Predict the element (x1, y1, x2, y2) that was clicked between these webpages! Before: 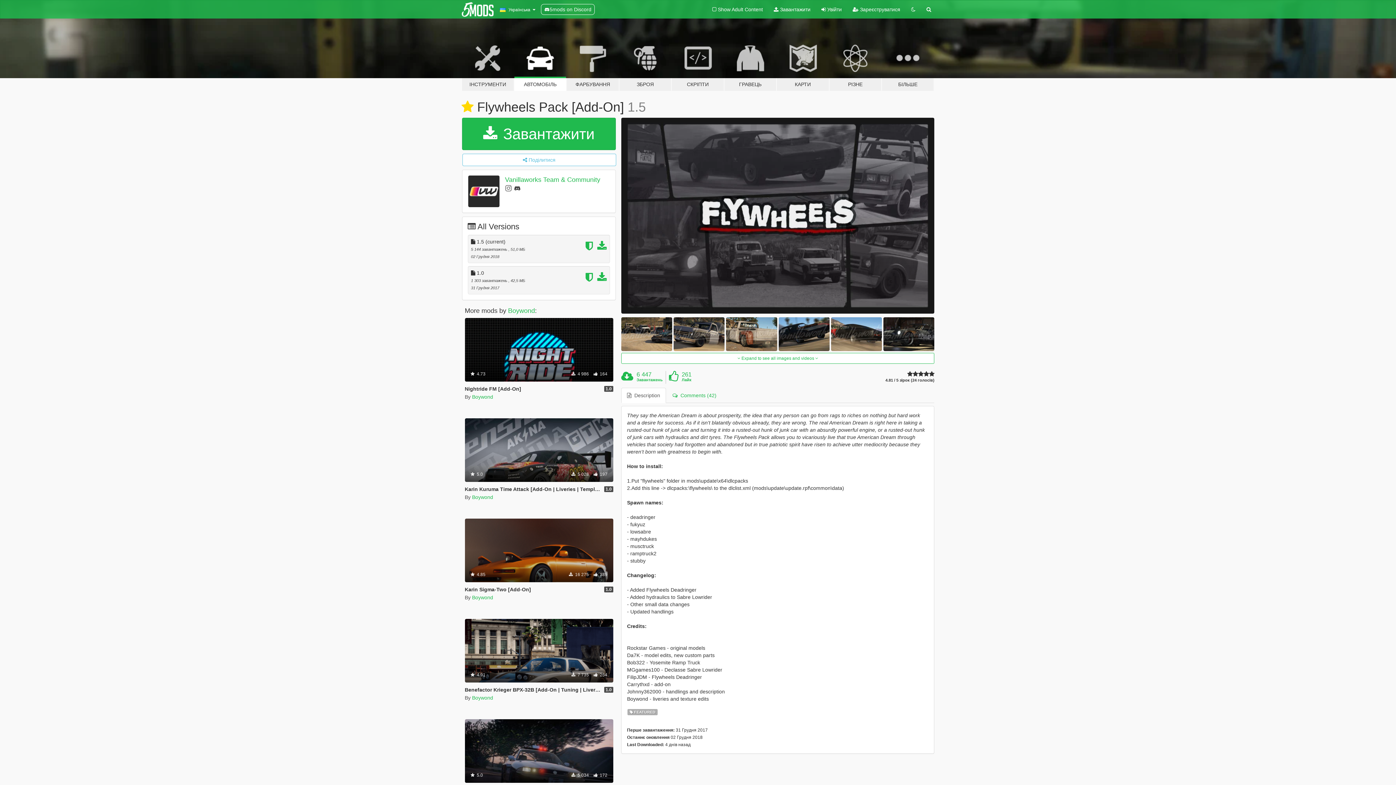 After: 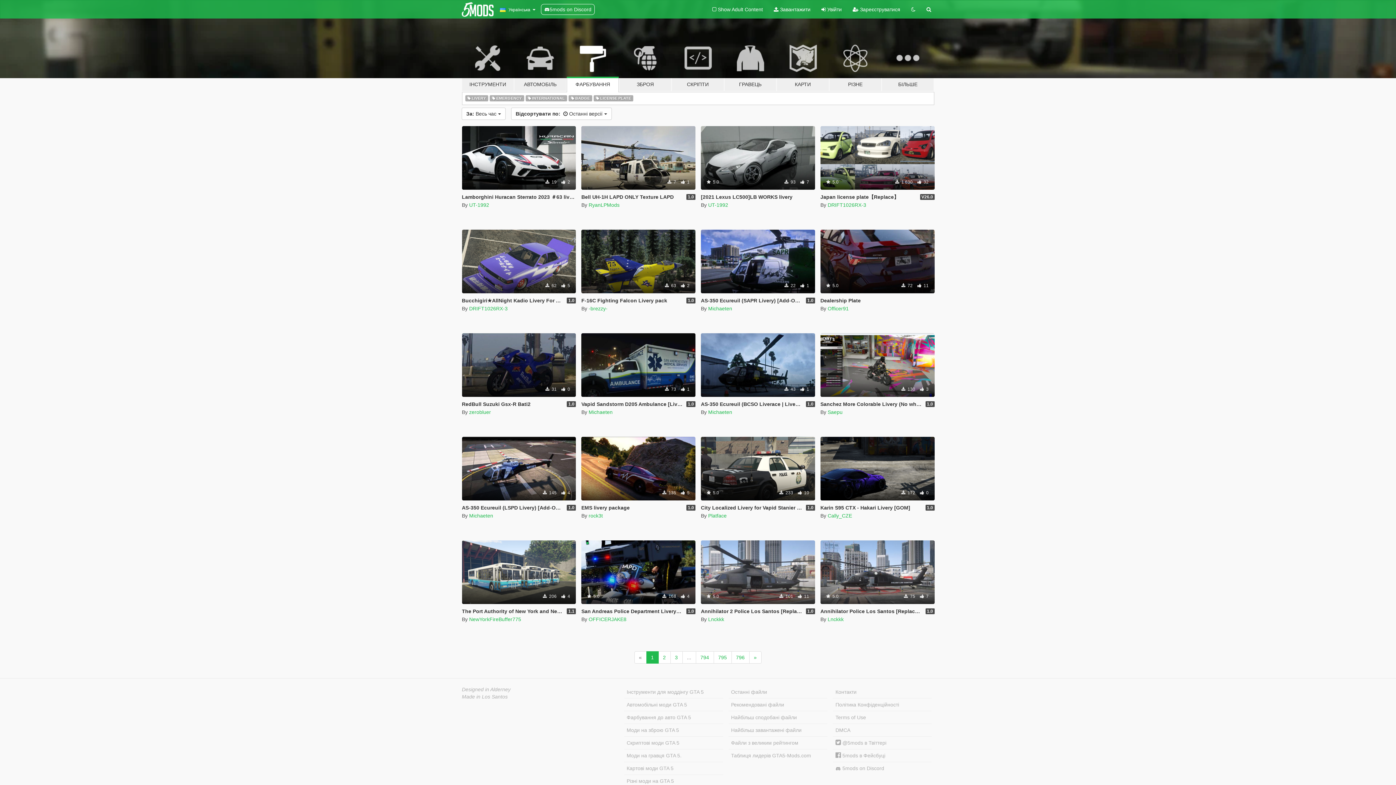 Action: label: ФАРБУВАННЯ bbox: (566, 34, 619, 91)